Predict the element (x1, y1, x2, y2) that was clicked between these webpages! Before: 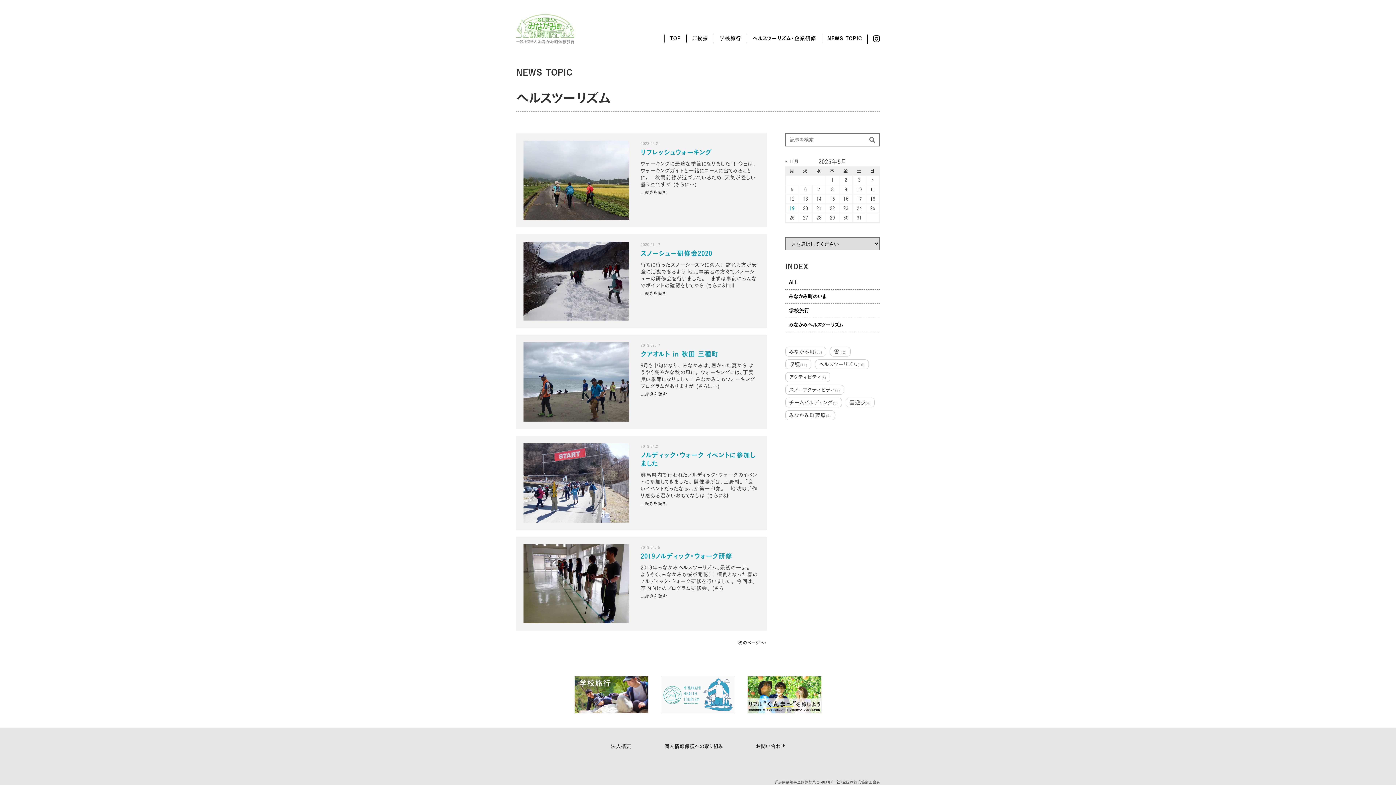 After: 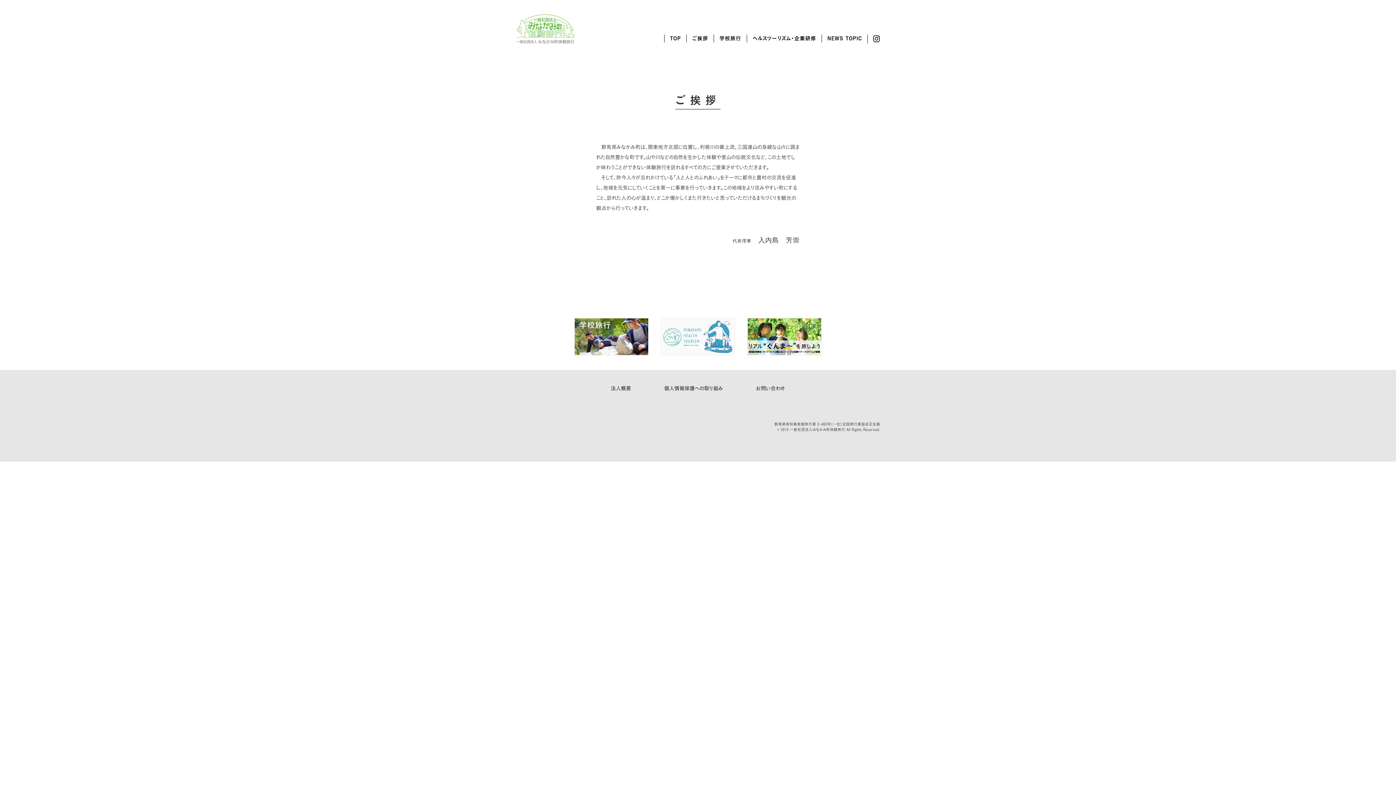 Action: bbox: (692, 36, 708, 41) label: ご挨拶